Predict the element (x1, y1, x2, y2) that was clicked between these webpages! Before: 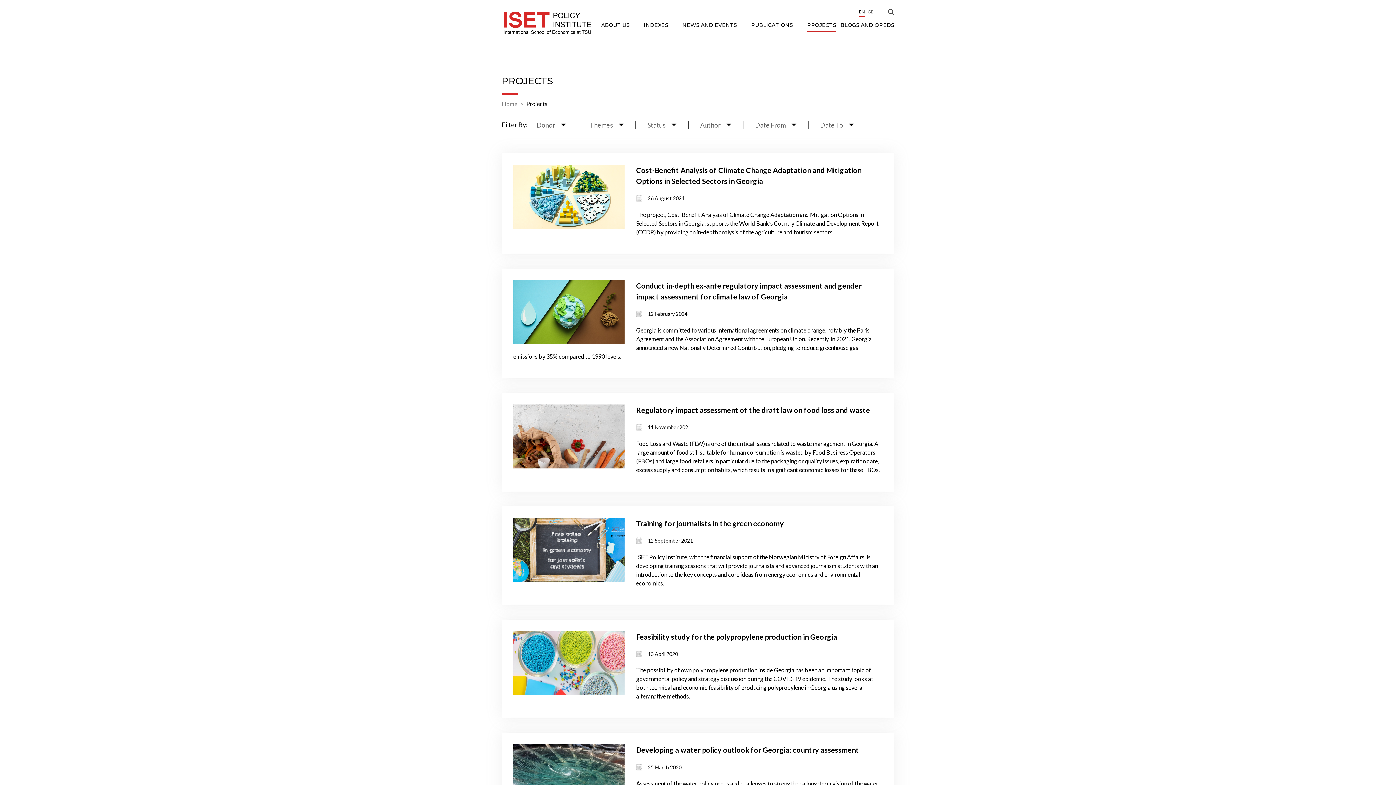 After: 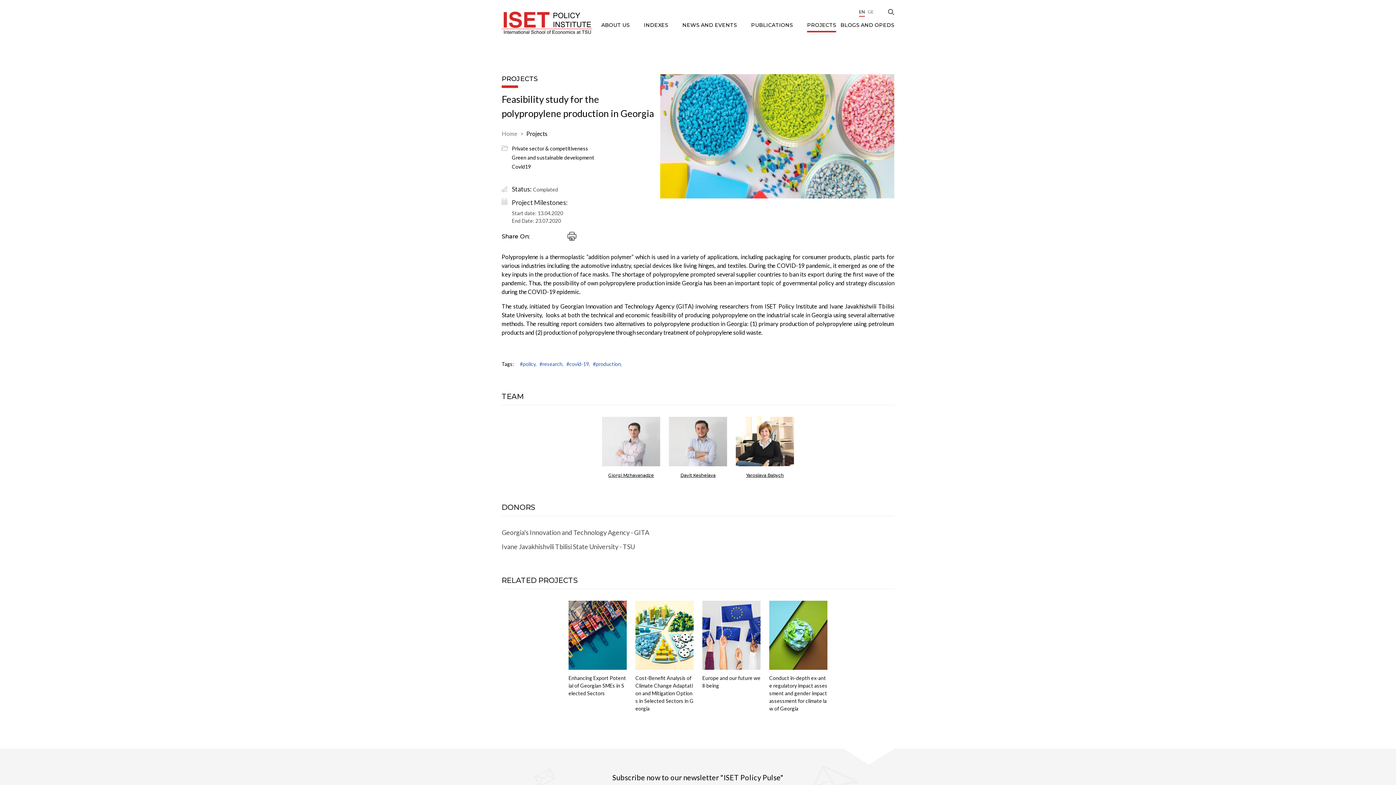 Action: label: Feasibility study for the polypropylene production in Georgia
13 April 2020

The possibility of own polypropylene production inside Georgia has been an important topic of governmental policy and strategy discussion during the COVID-19 epidemic. The study looks at both technical and economic feasibility of producing polypropylene in Georgia using several alteranative methods. bbox: (501, 619, 894, 718)